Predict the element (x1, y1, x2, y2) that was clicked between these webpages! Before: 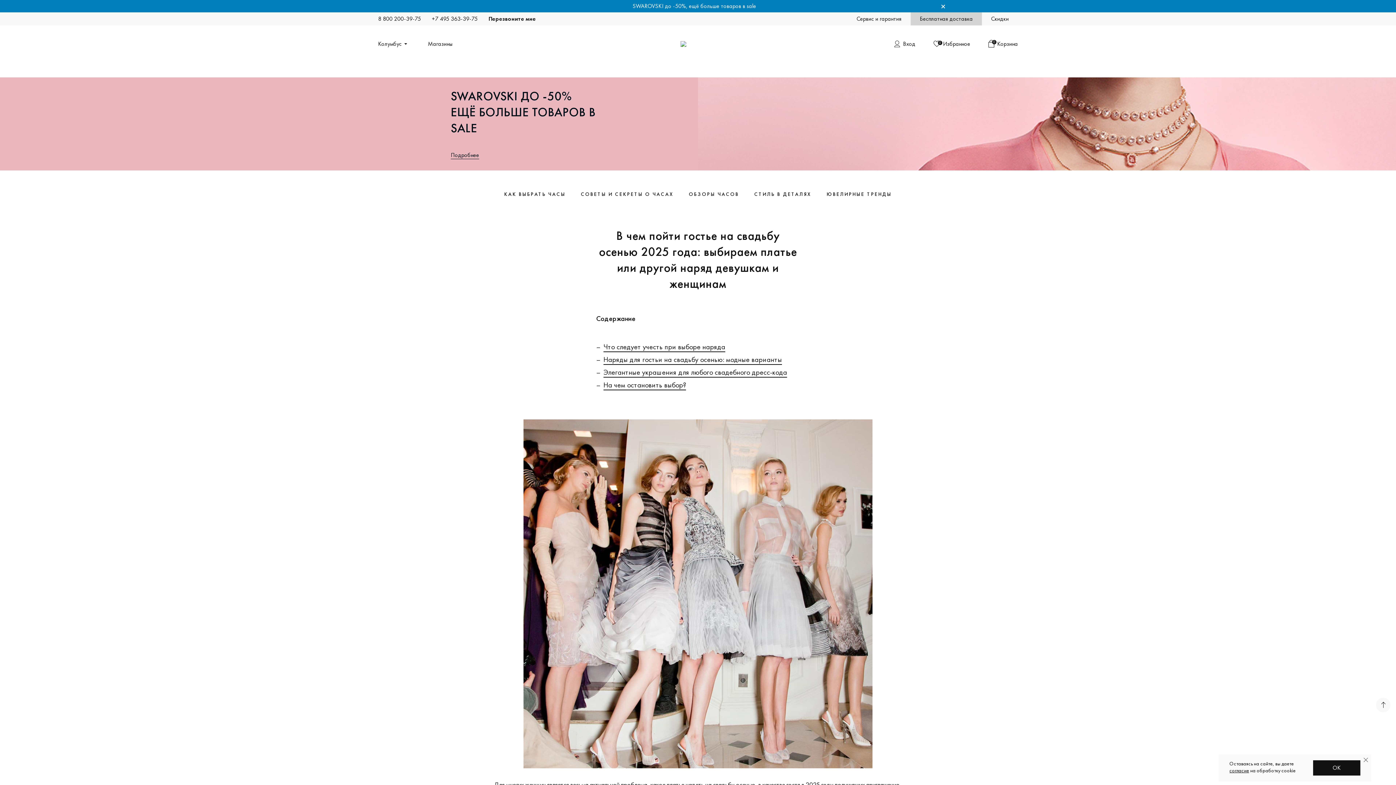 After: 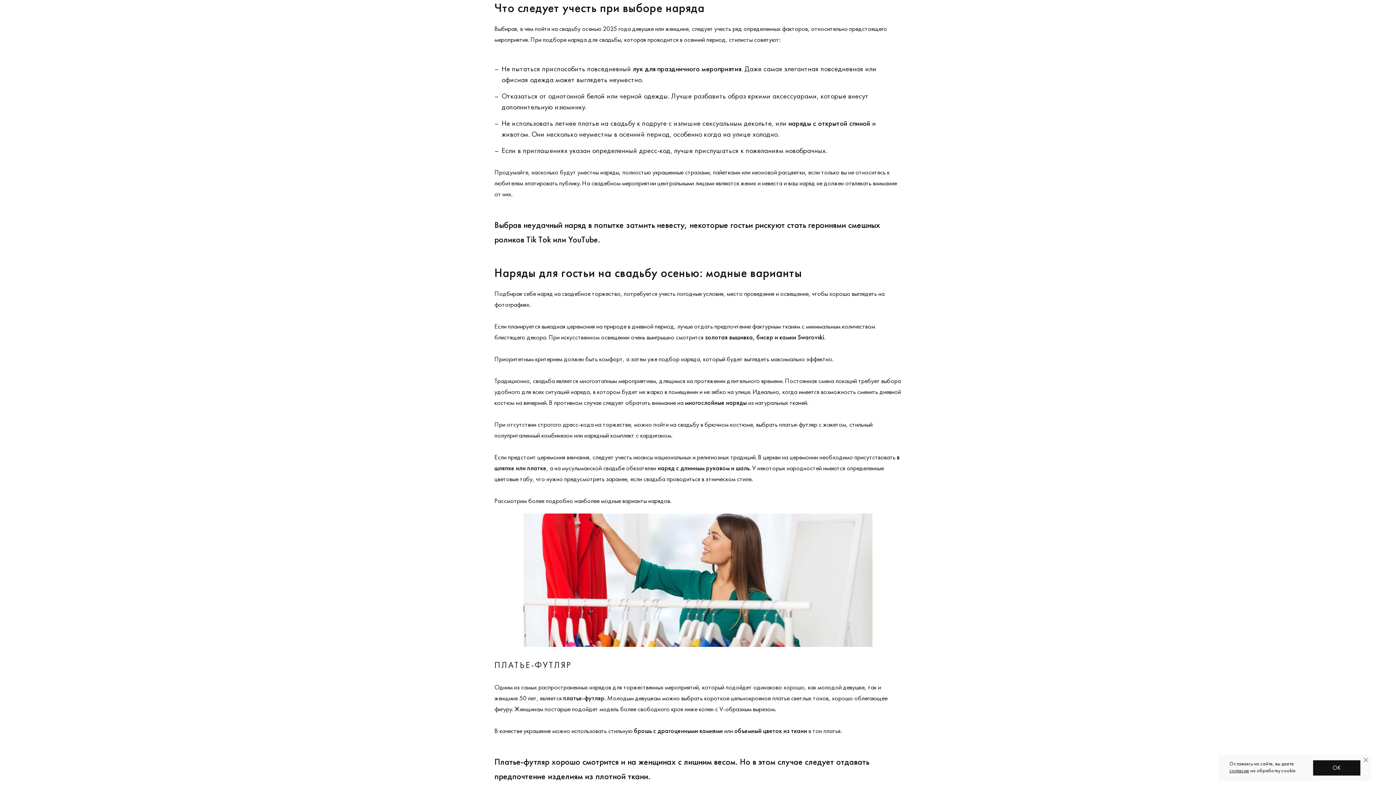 Action: bbox: (603, 342, 725, 352) label: Что следует учесть при выборе наряда